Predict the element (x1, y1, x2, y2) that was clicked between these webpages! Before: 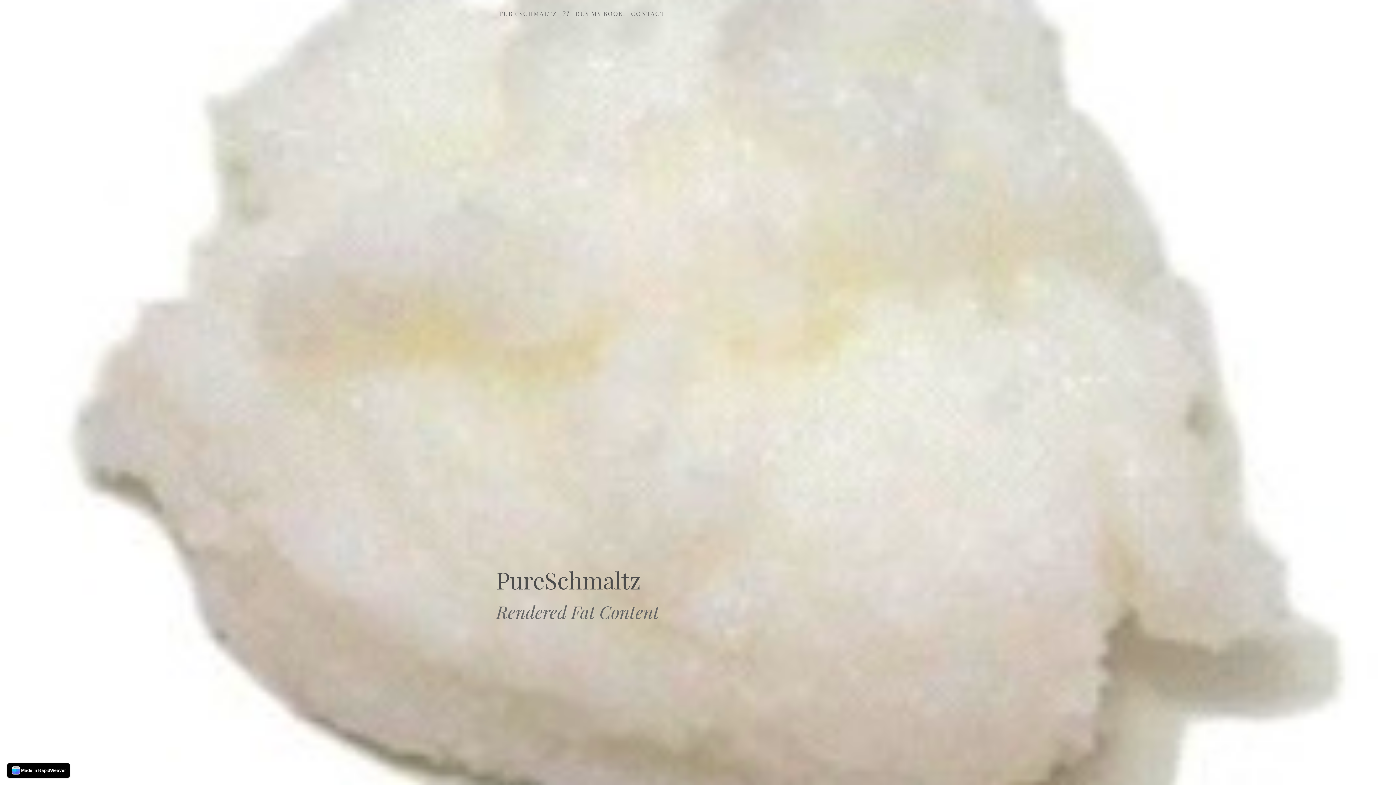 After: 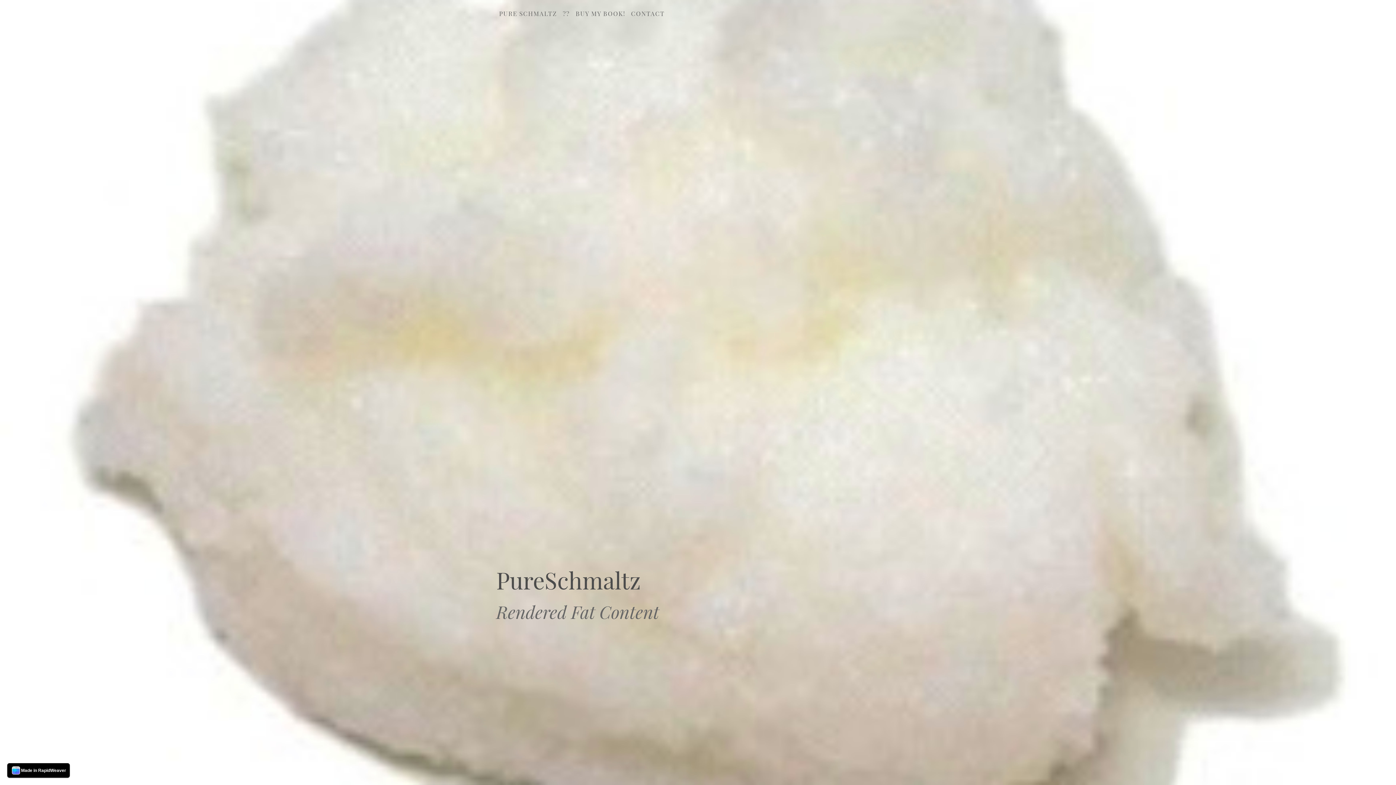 Action: bbox: (560, 5, 572, 21) label: ??